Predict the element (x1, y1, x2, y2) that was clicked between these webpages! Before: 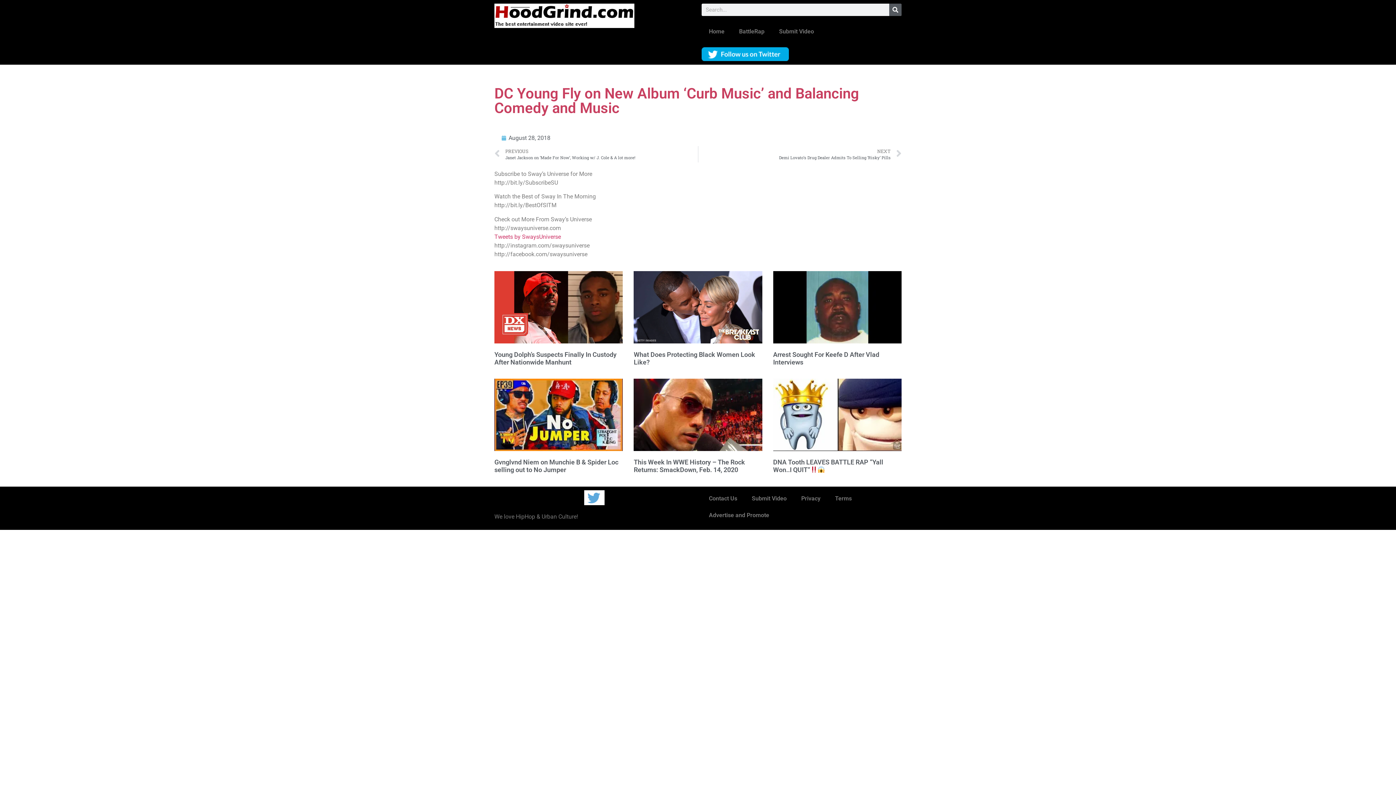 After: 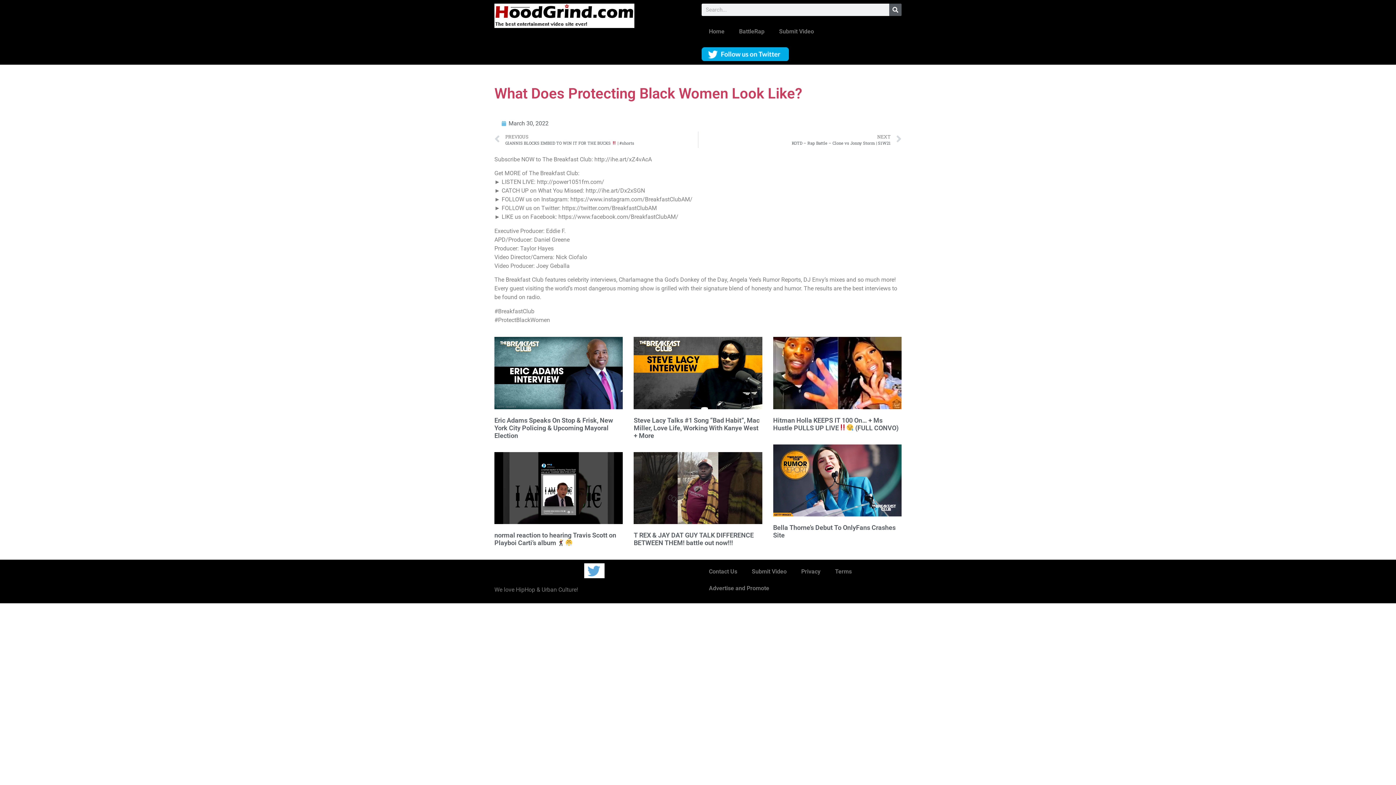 Action: label: What Does Protecting Black Women Look Like? bbox: (633, 350, 755, 366)